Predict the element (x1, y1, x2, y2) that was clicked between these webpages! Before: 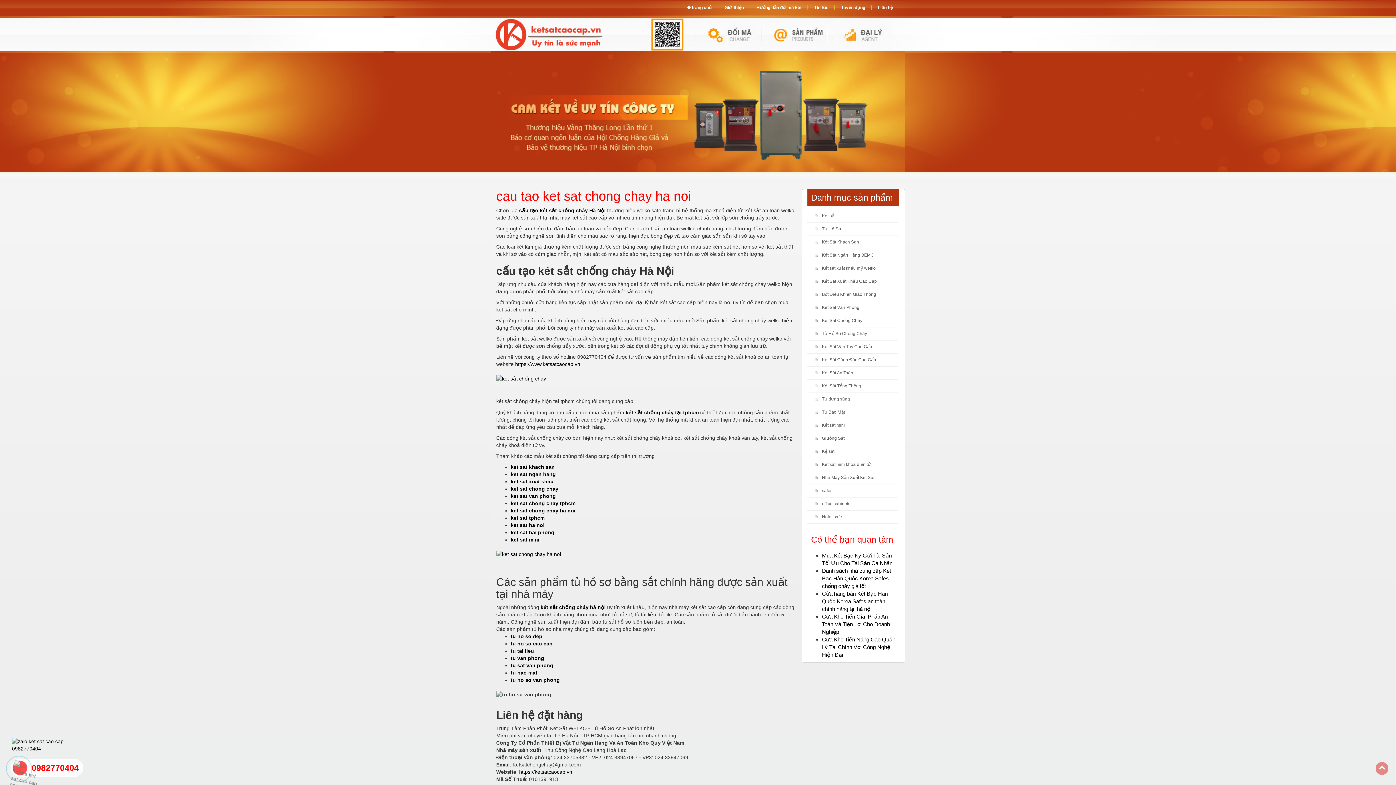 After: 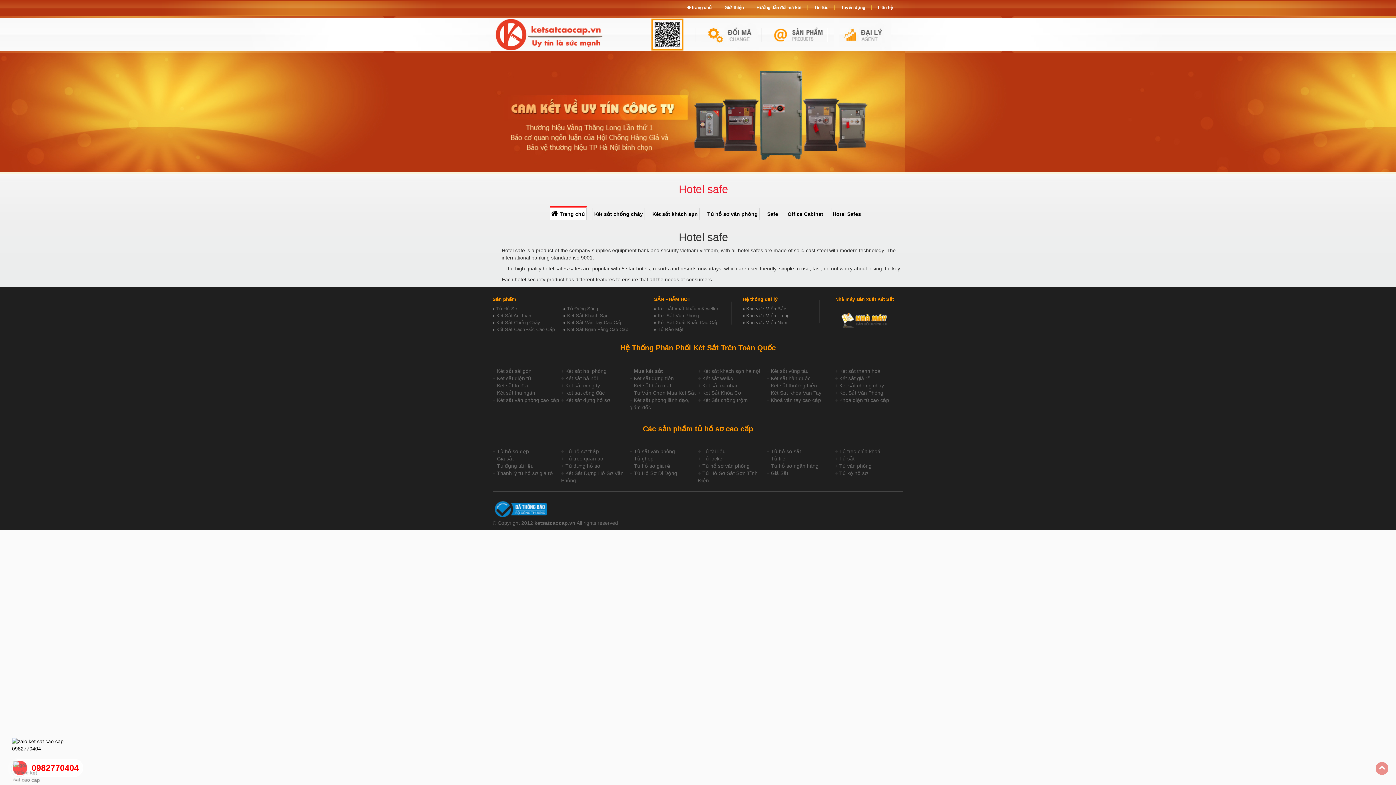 Action: label: Hotel safe bbox: (814, 510, 844, 523)